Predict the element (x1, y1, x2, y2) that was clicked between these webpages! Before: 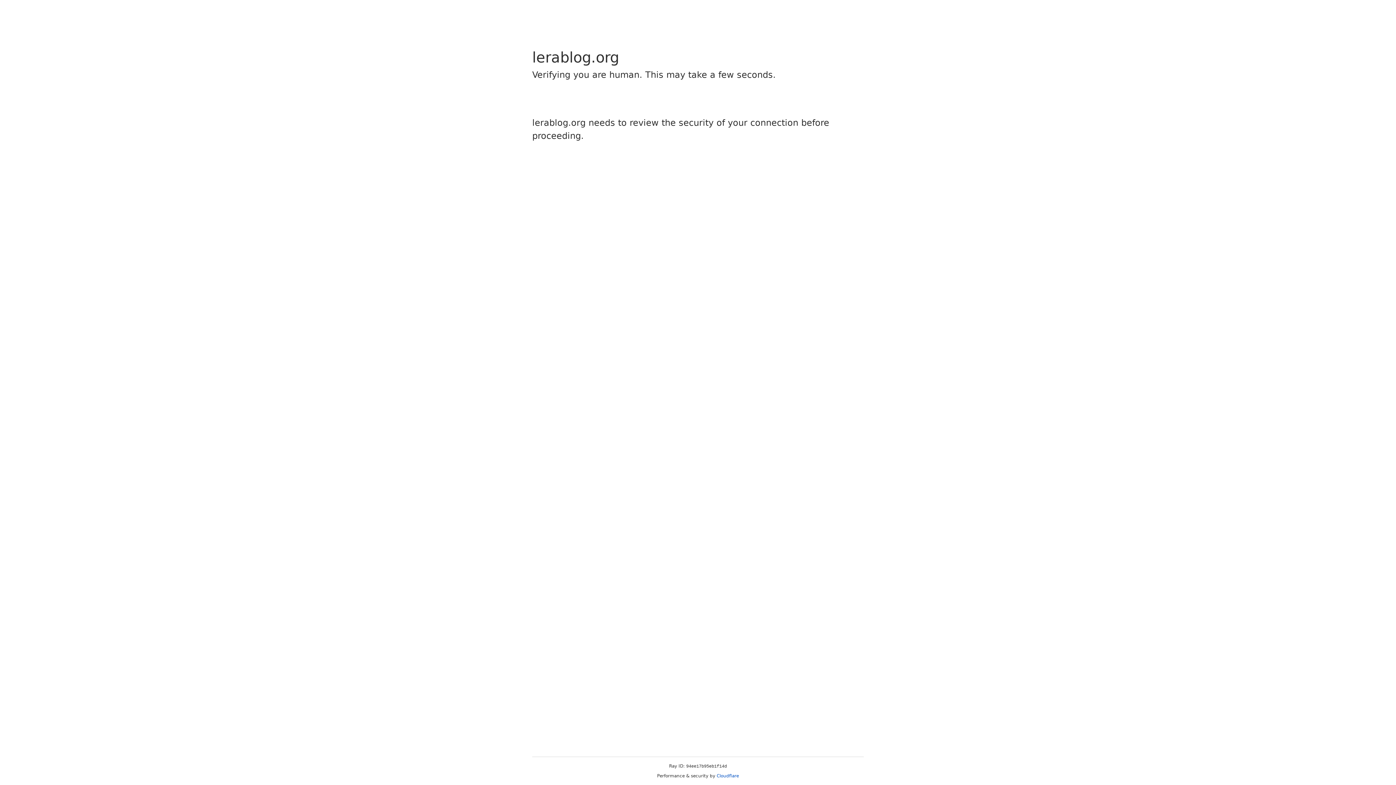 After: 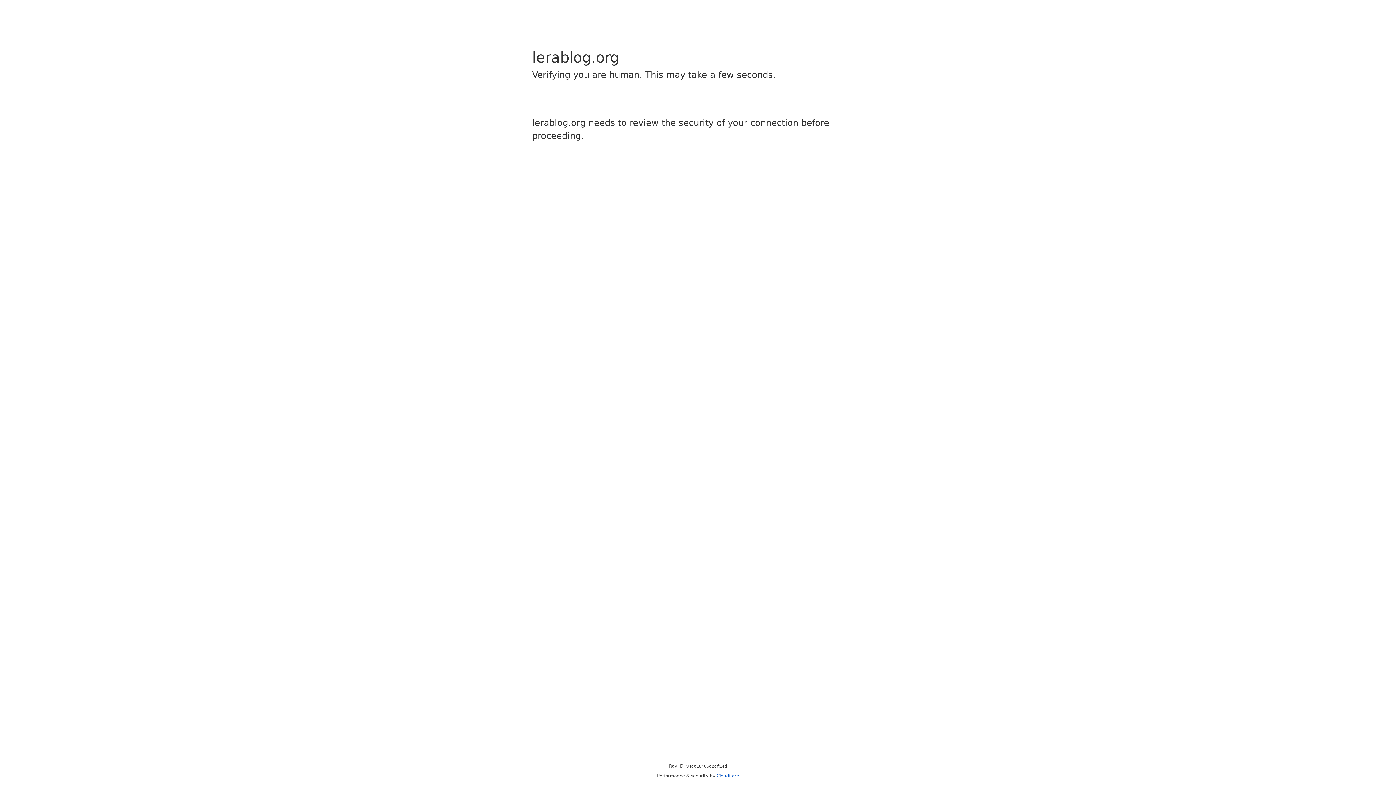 Action: label: Cloudflare bbox: (716, 773, 739, 778)